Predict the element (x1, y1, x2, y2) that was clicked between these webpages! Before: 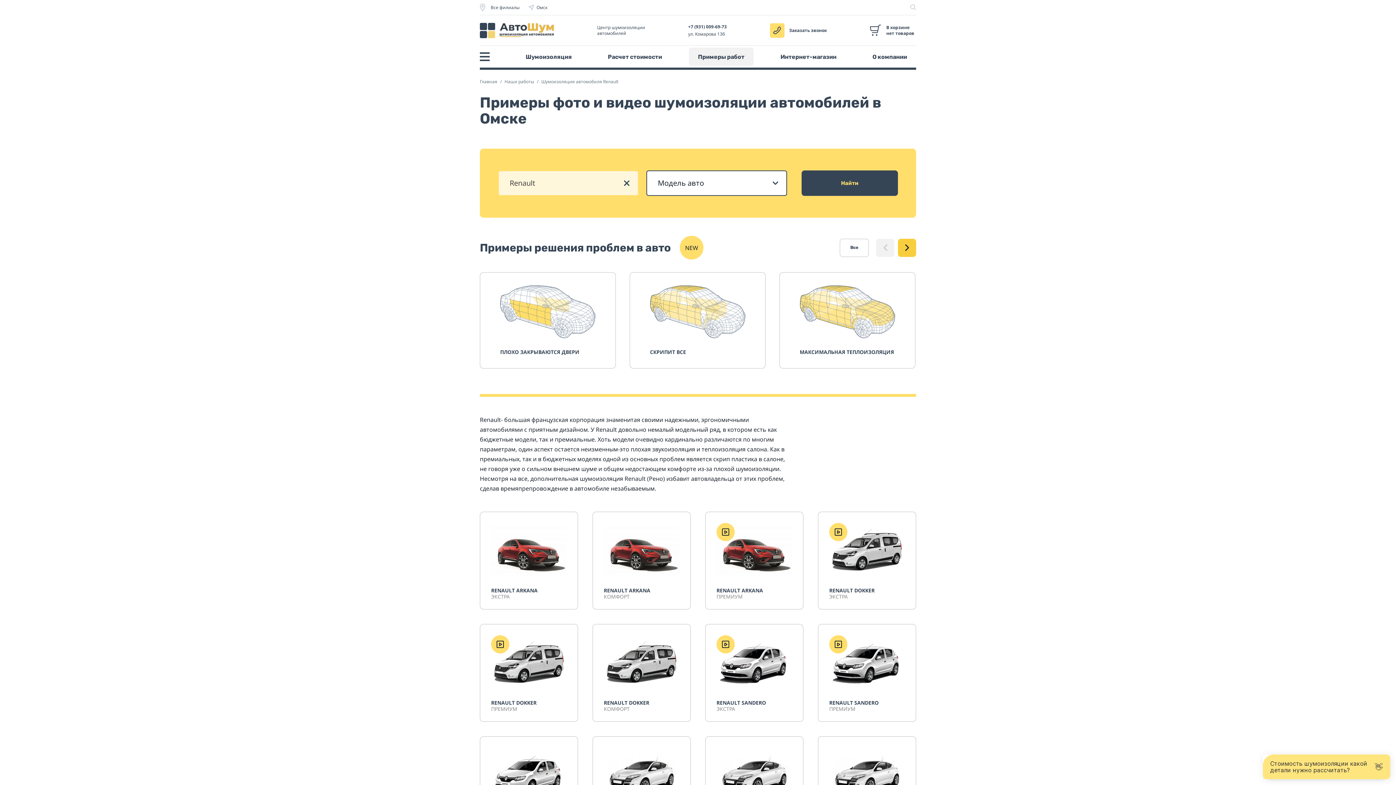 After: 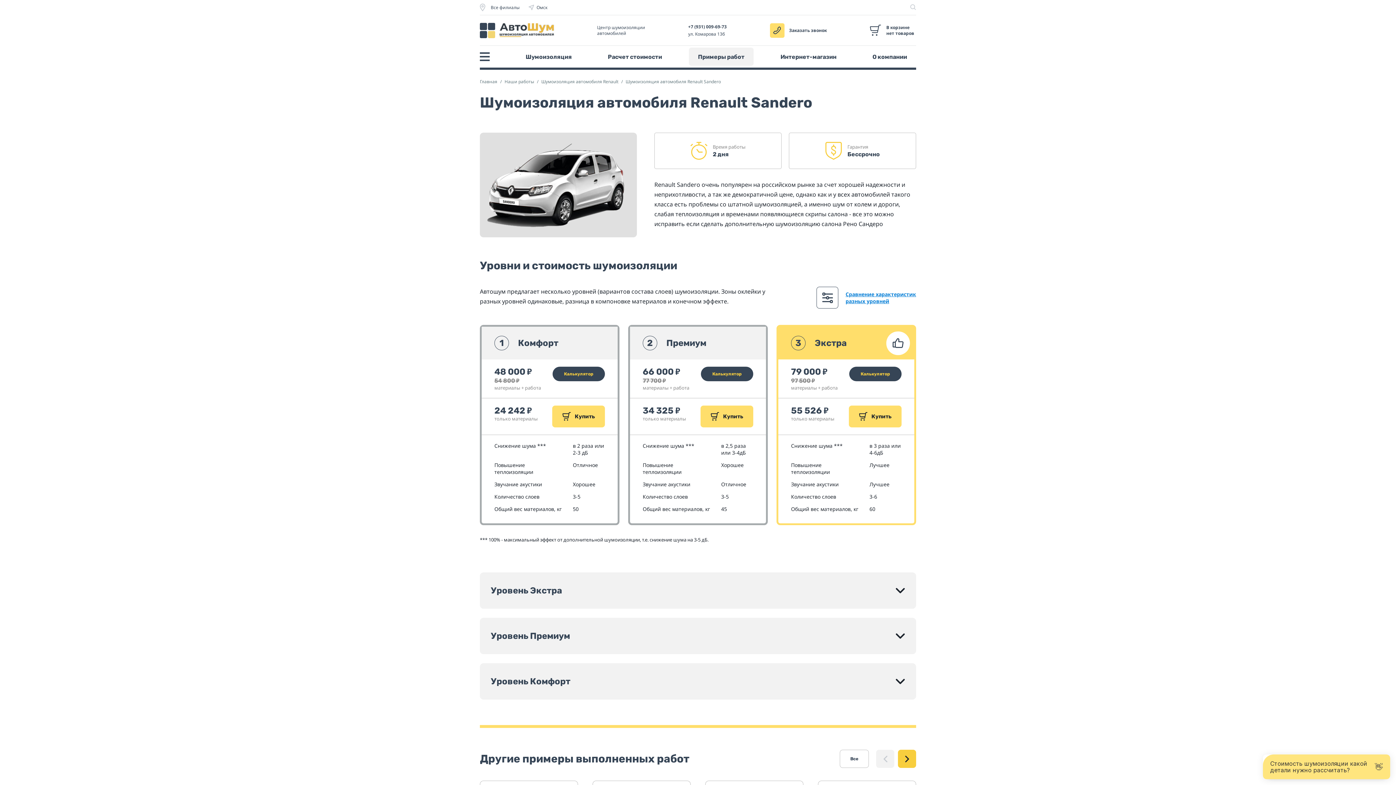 Action: bbox: (818, 624, 916, 721)